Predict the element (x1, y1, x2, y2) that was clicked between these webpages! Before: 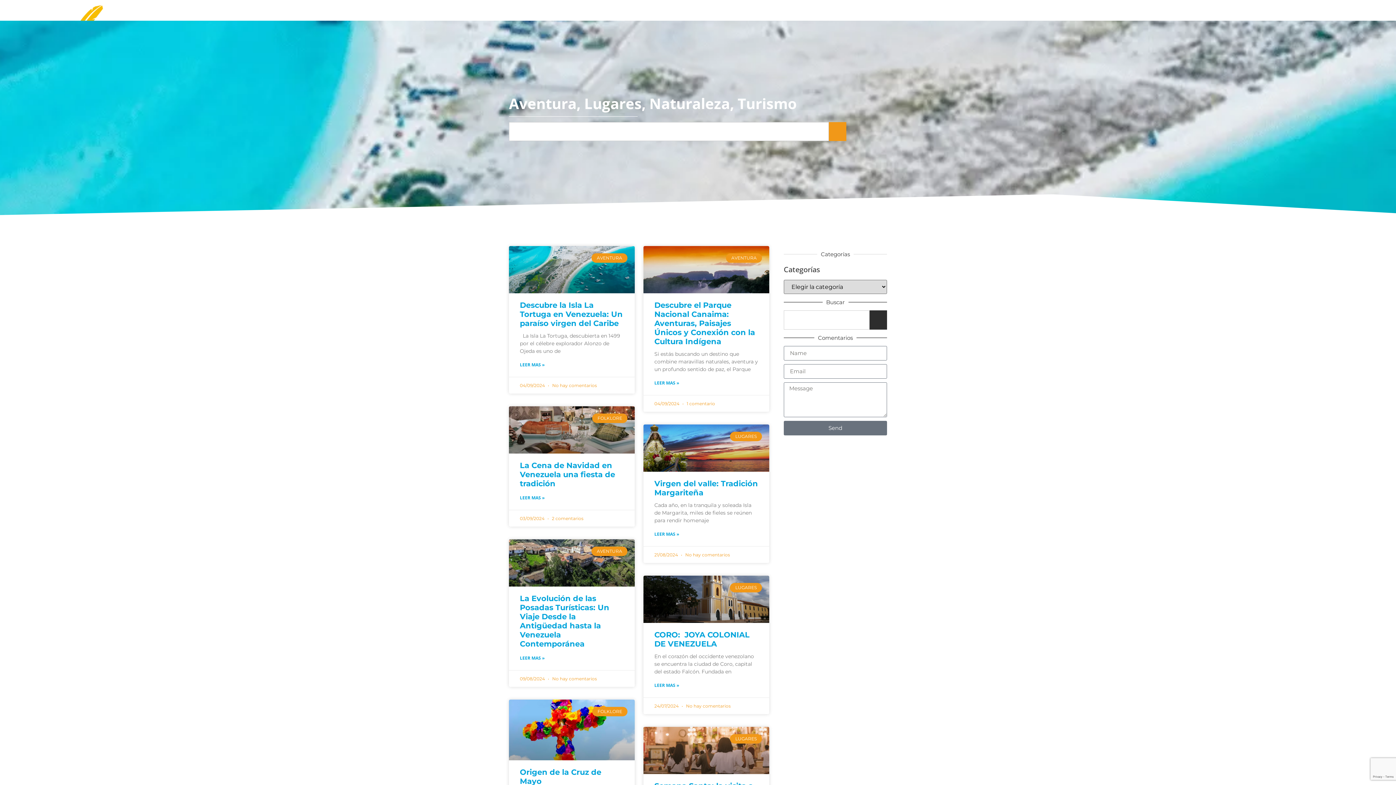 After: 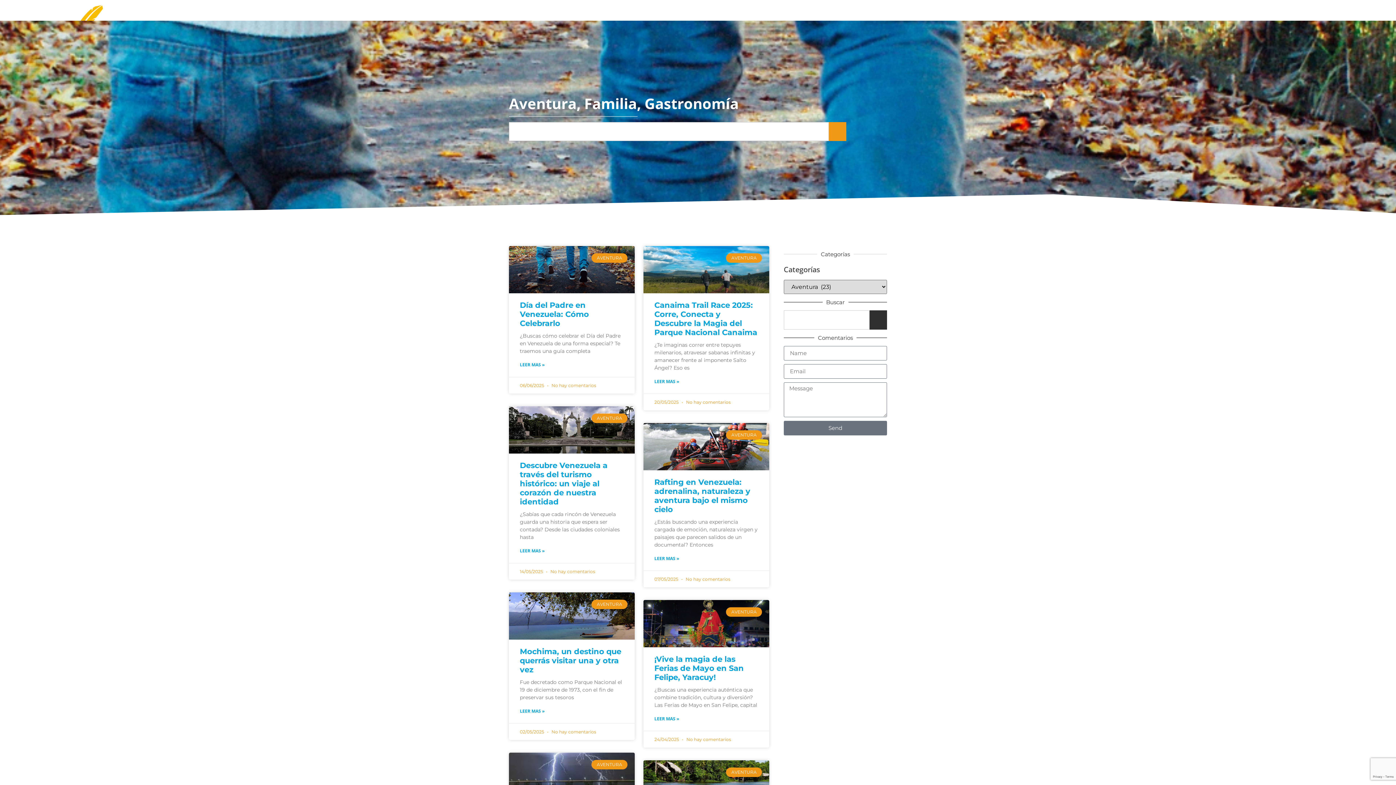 Action: bbox: (509, 93, 576, 113) label: Aventura